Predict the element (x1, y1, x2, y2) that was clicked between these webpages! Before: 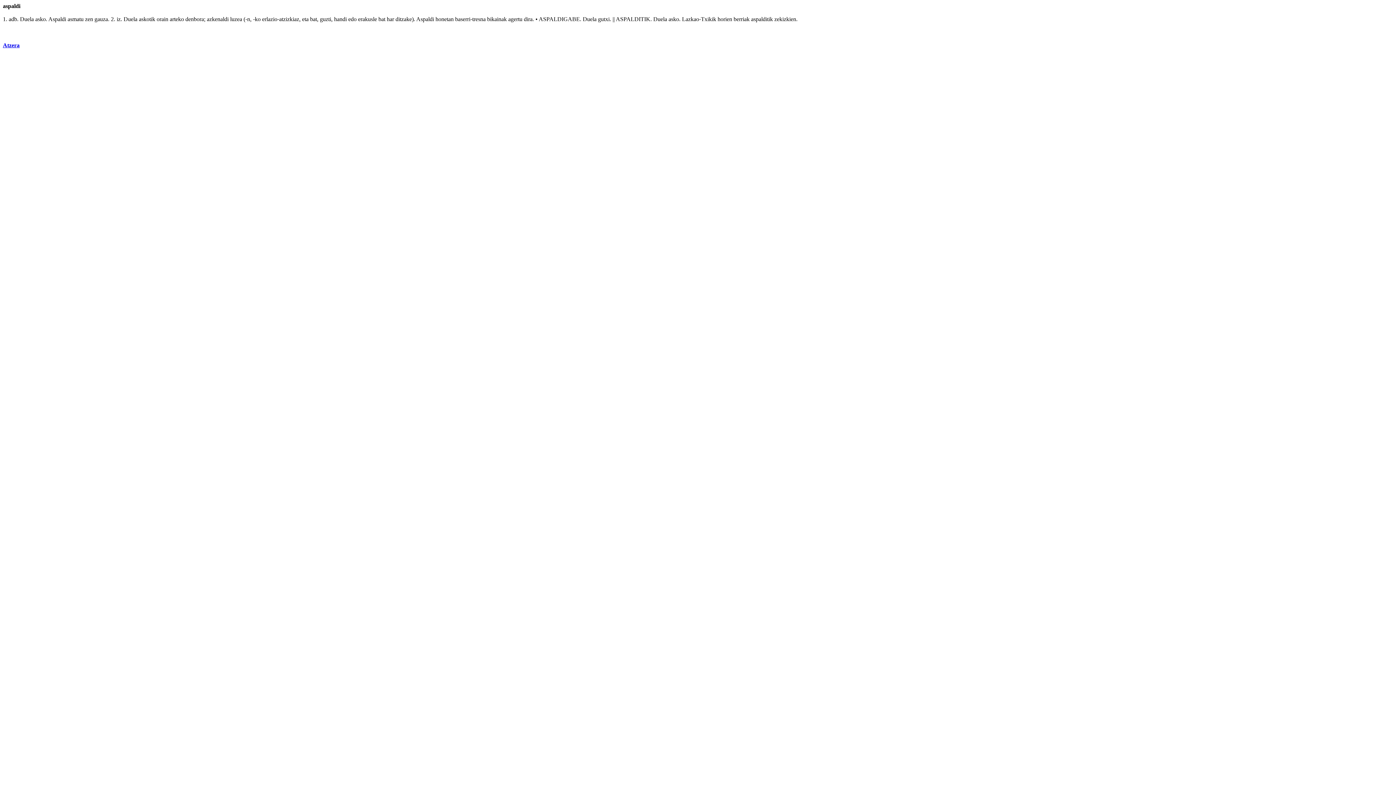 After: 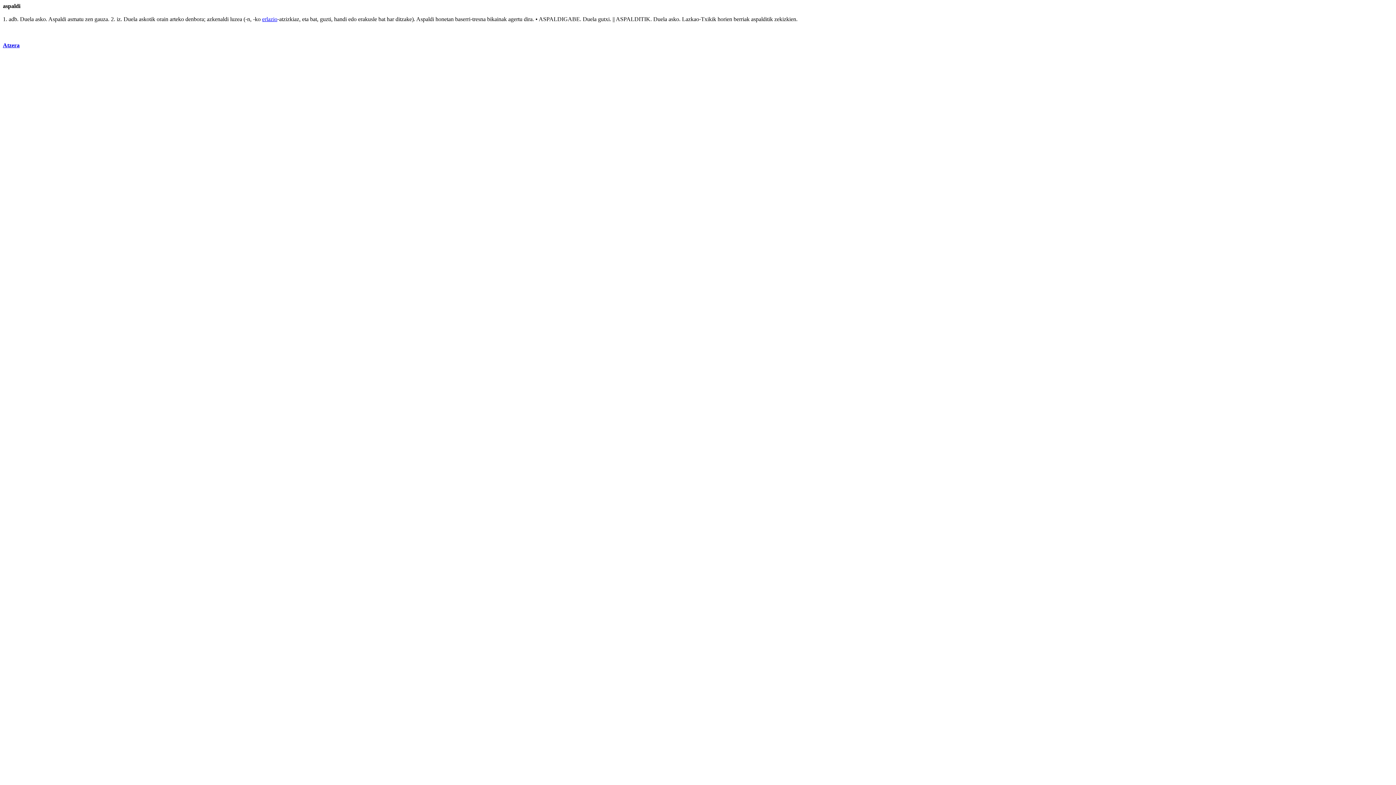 Action: label: erlazio bbox: (262, 16, 277, 22)